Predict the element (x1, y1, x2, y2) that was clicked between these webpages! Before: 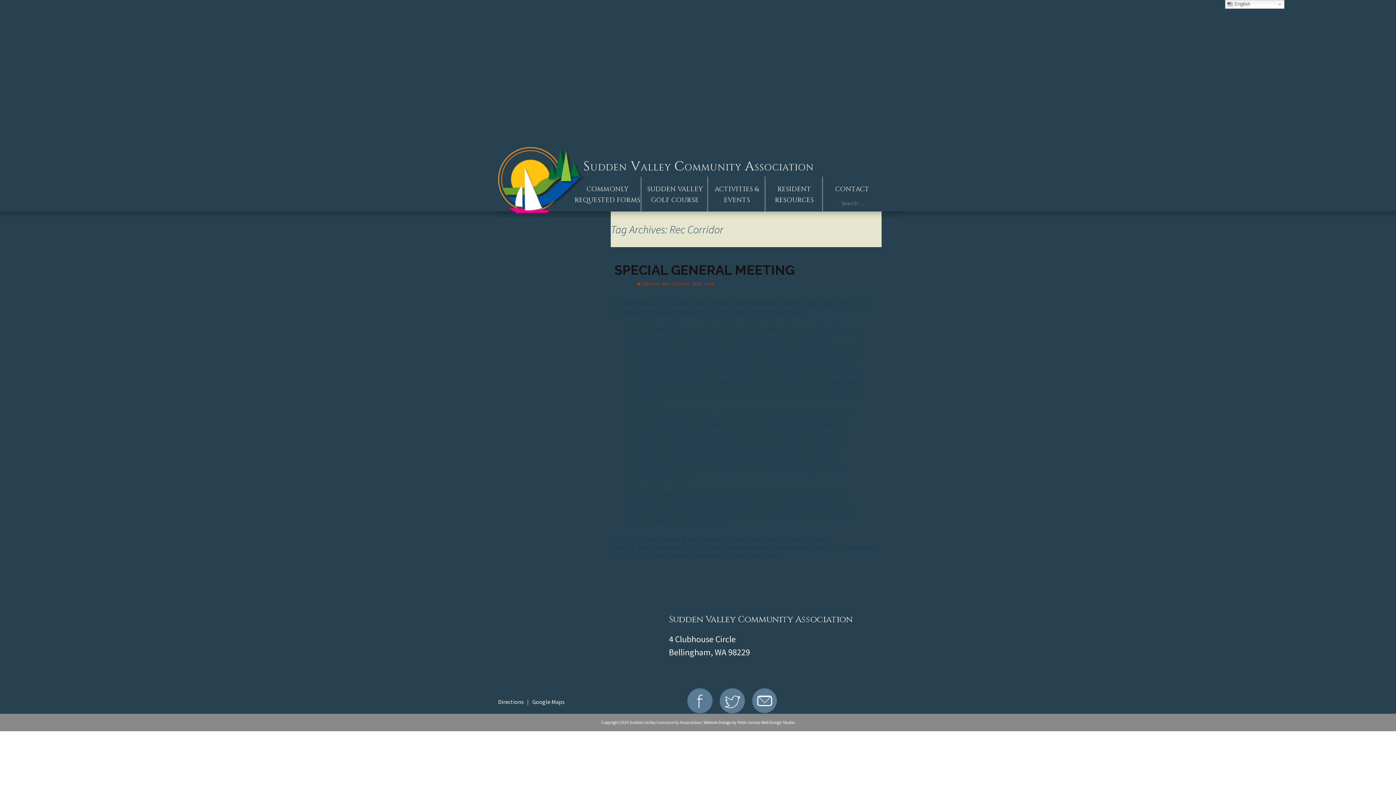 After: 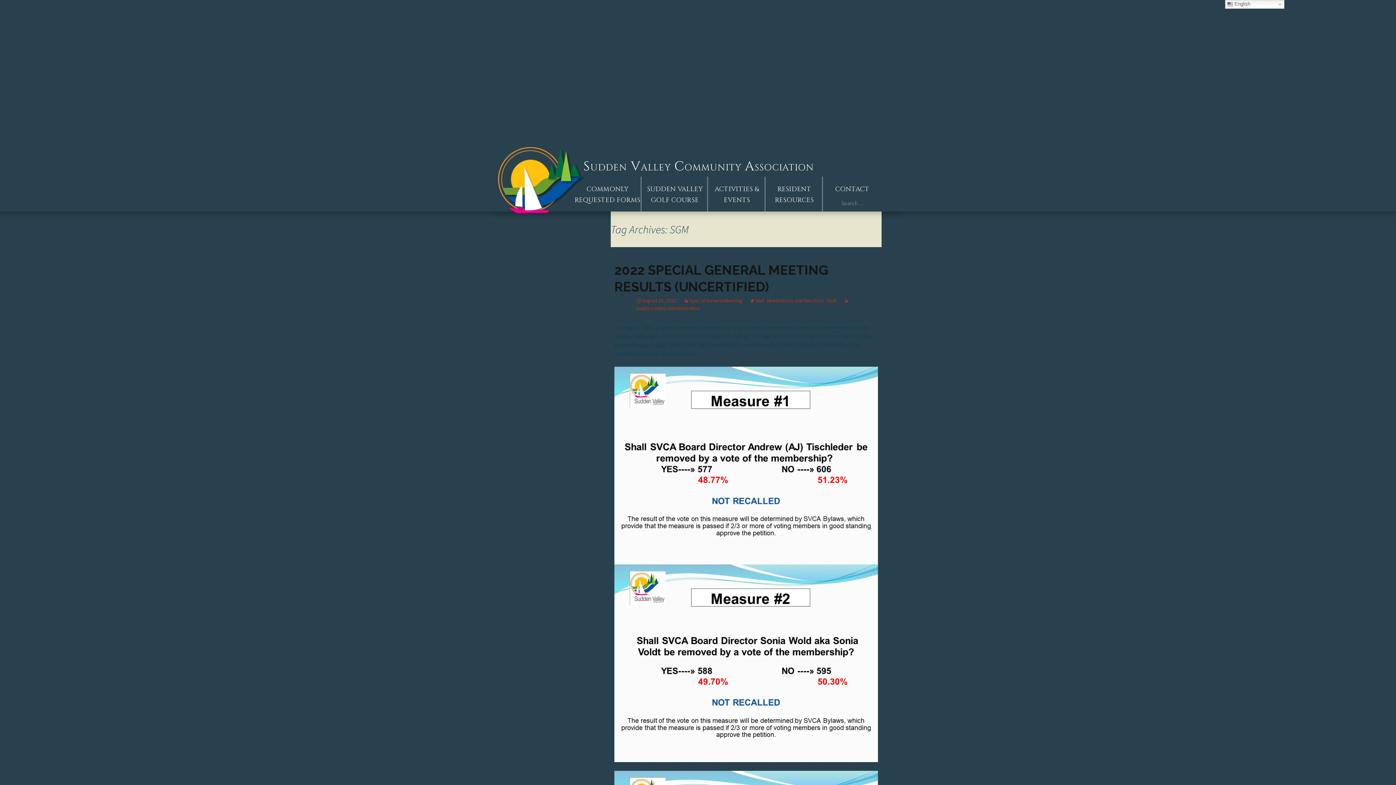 Action: bbox: (692, 280, 702, 287) label: SGM